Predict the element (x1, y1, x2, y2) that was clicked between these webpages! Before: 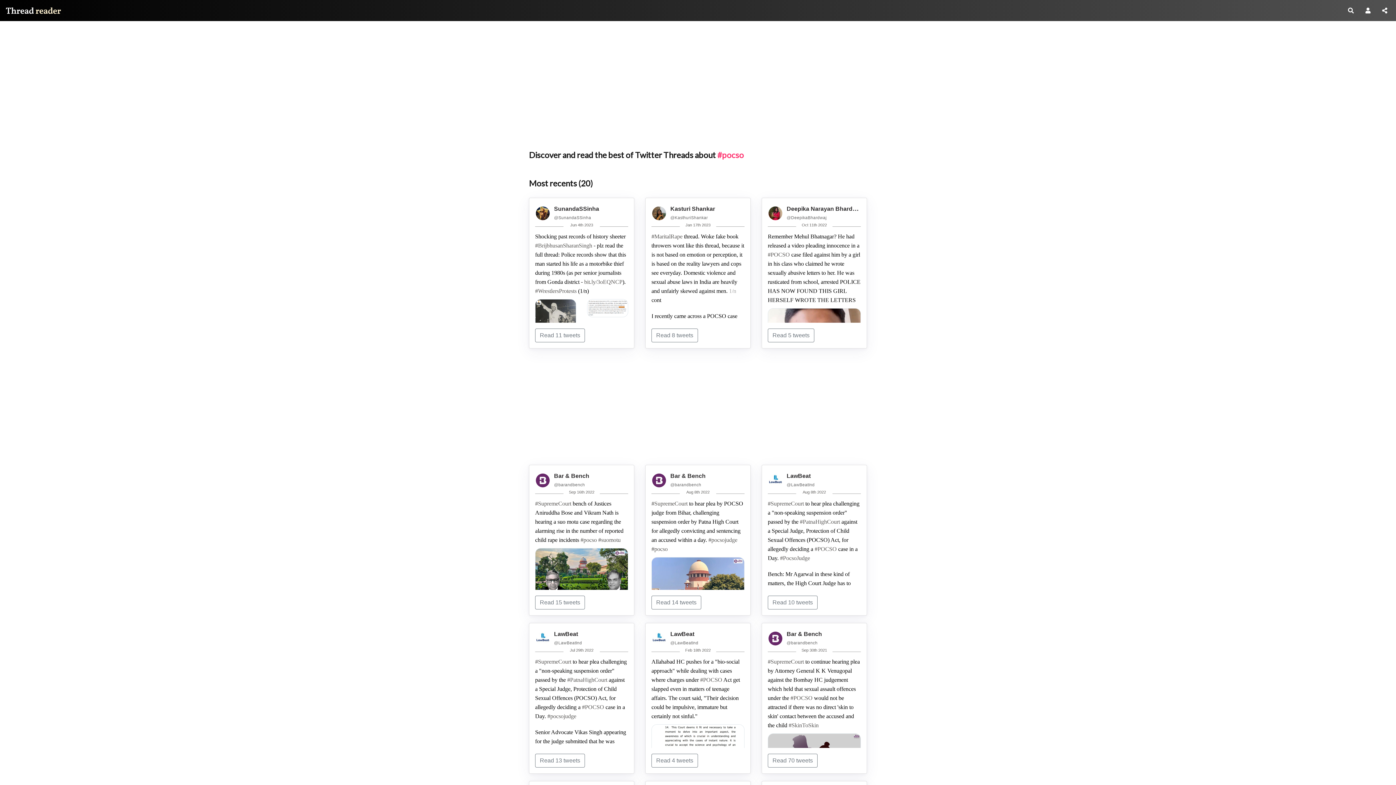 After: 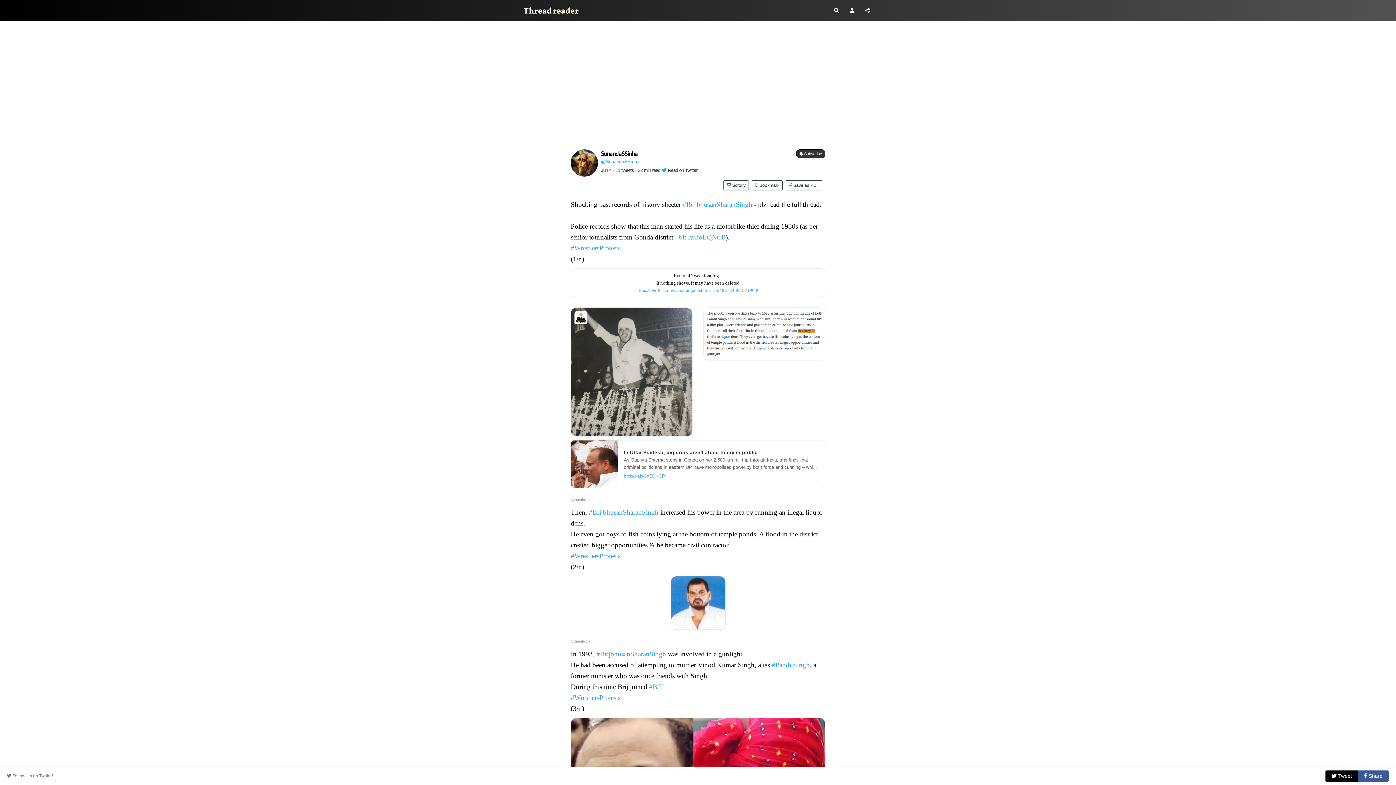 Action: bbox: (535, 328, 585, 342) label: Read 11 tweets